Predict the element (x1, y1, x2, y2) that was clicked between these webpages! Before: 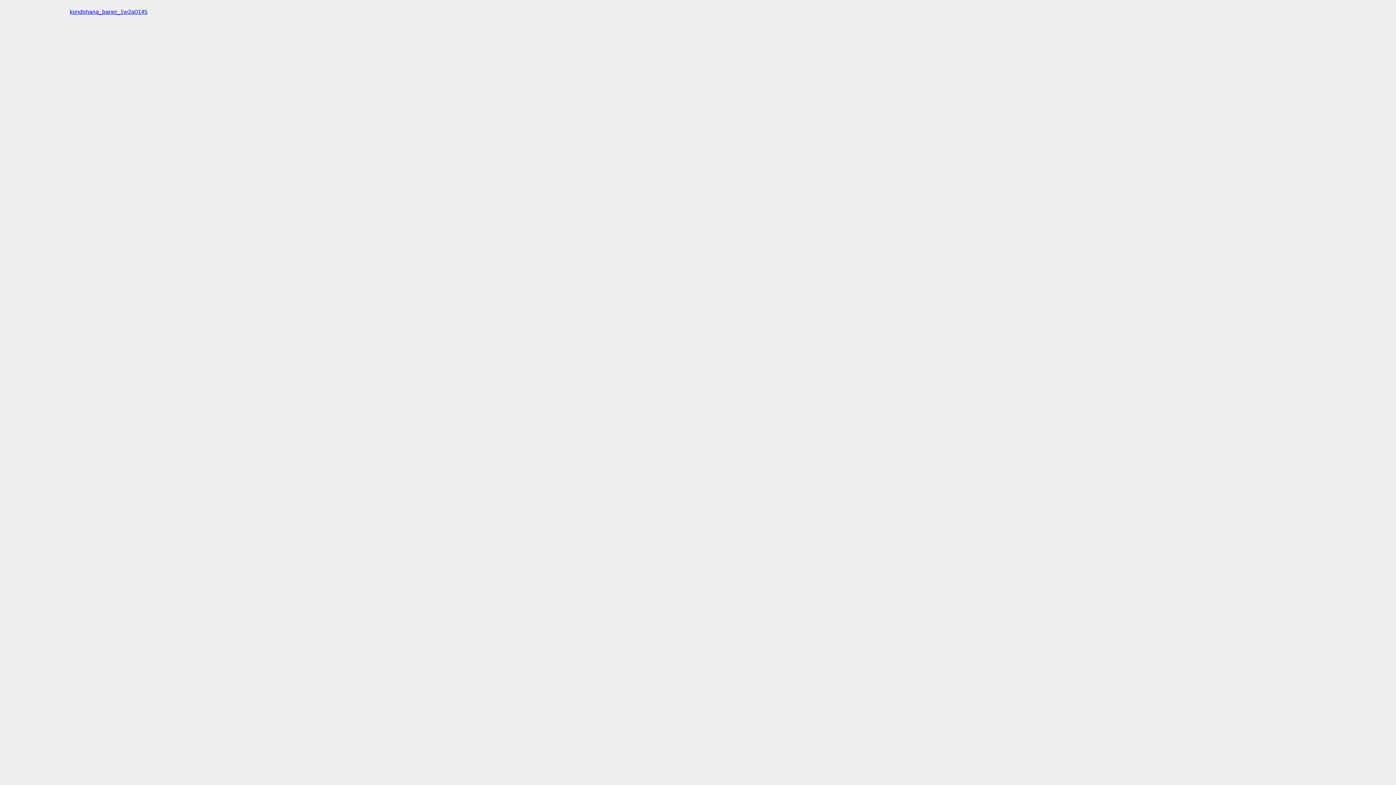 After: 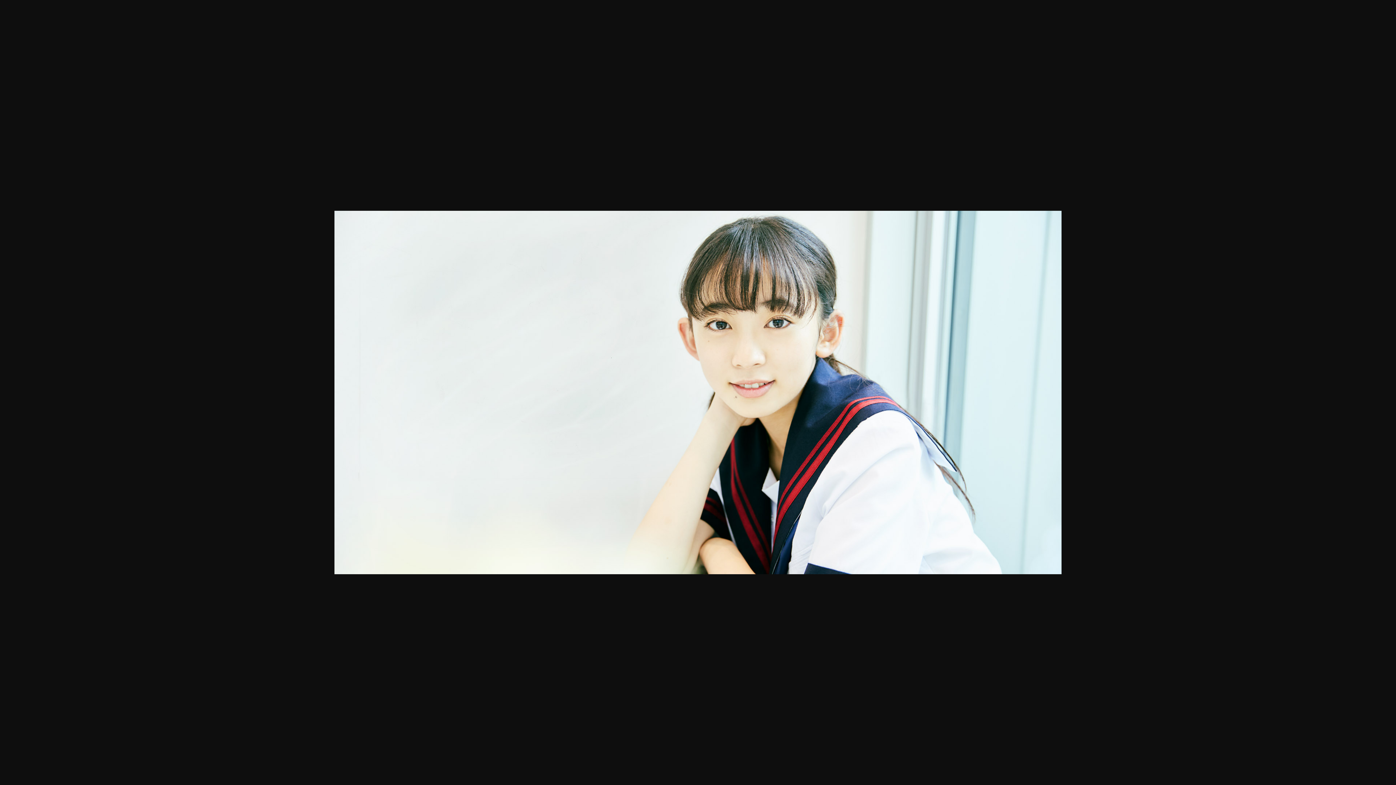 Action: label: kondohana_baner_1w2a0145 bbox: (69, 8, 147, 14)